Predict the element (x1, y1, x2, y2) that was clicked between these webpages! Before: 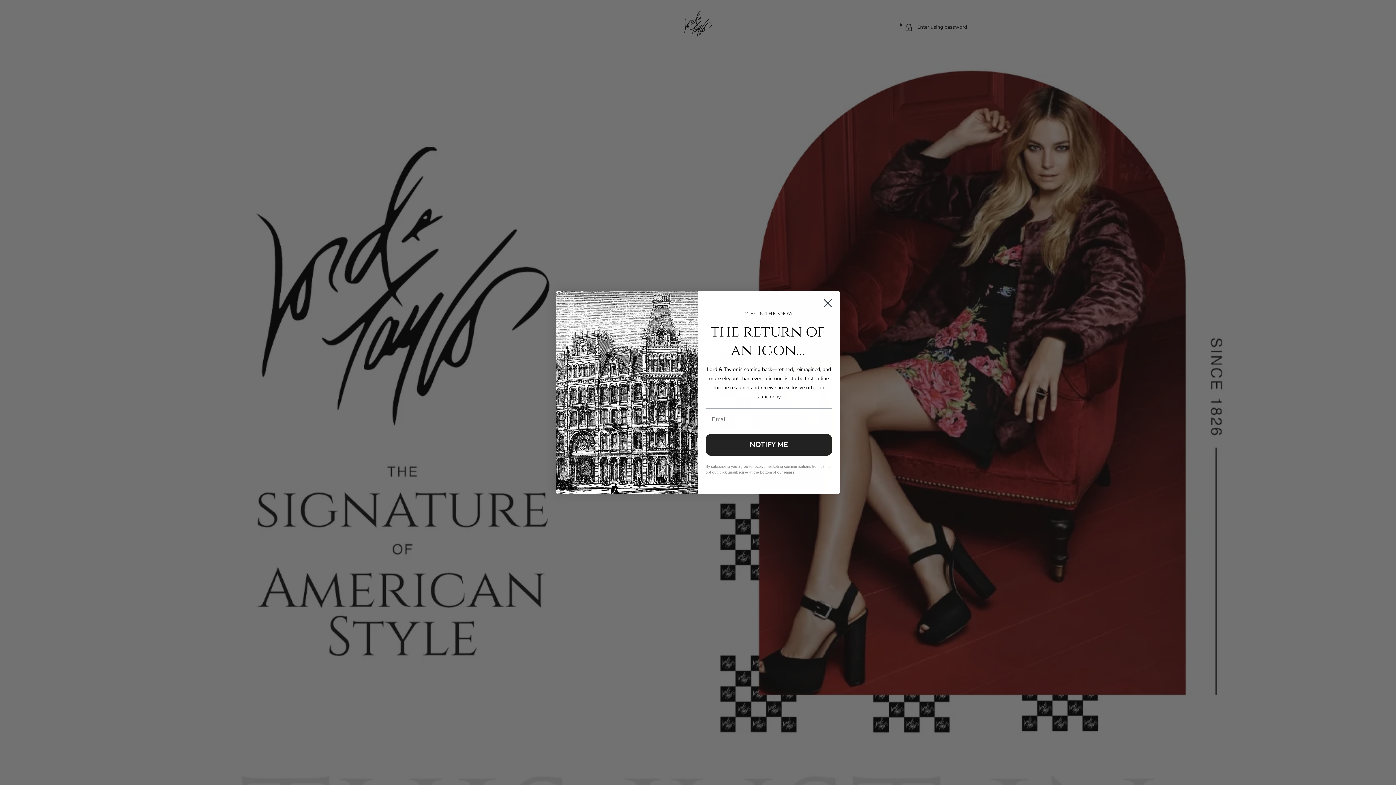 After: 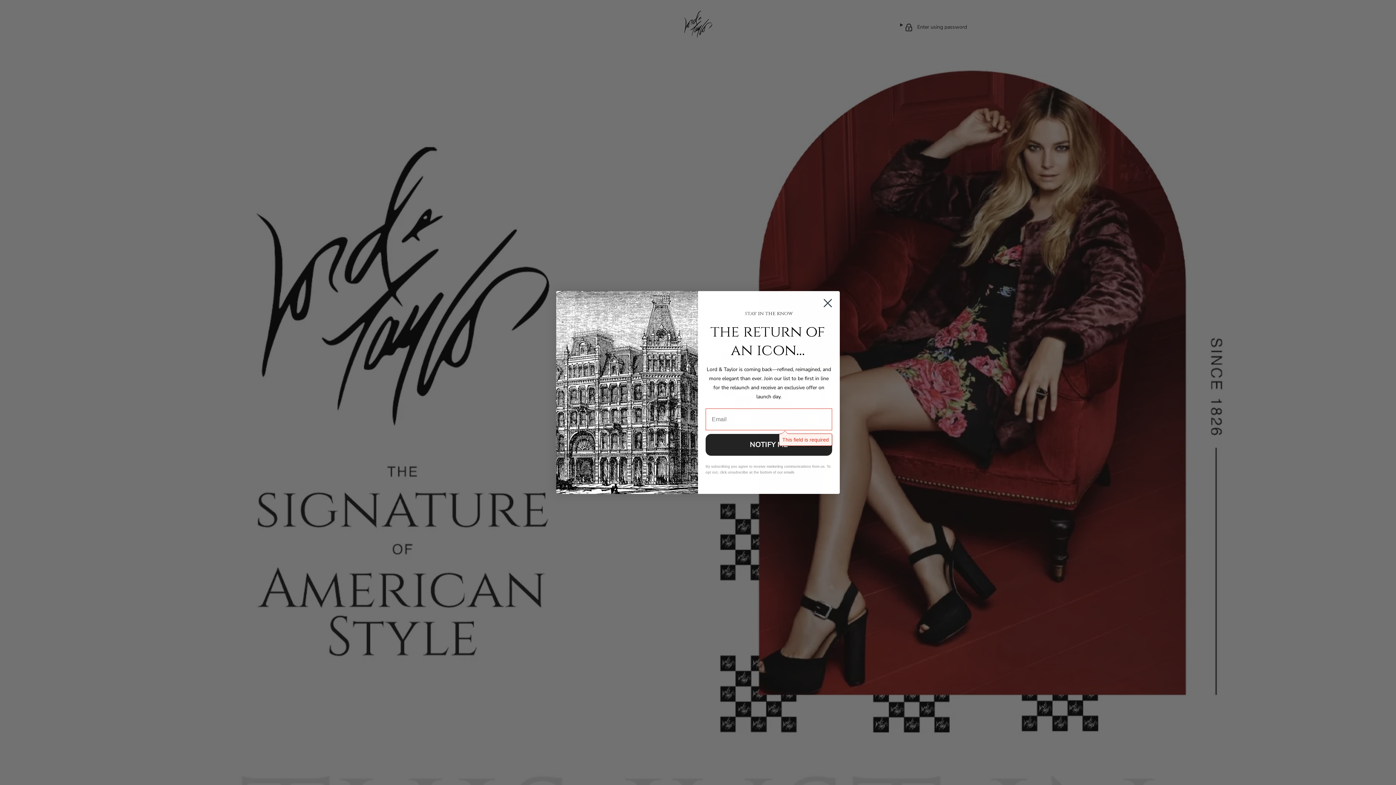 Action: label: NOTIFY ME bbox: (705, 434, 832, 456)